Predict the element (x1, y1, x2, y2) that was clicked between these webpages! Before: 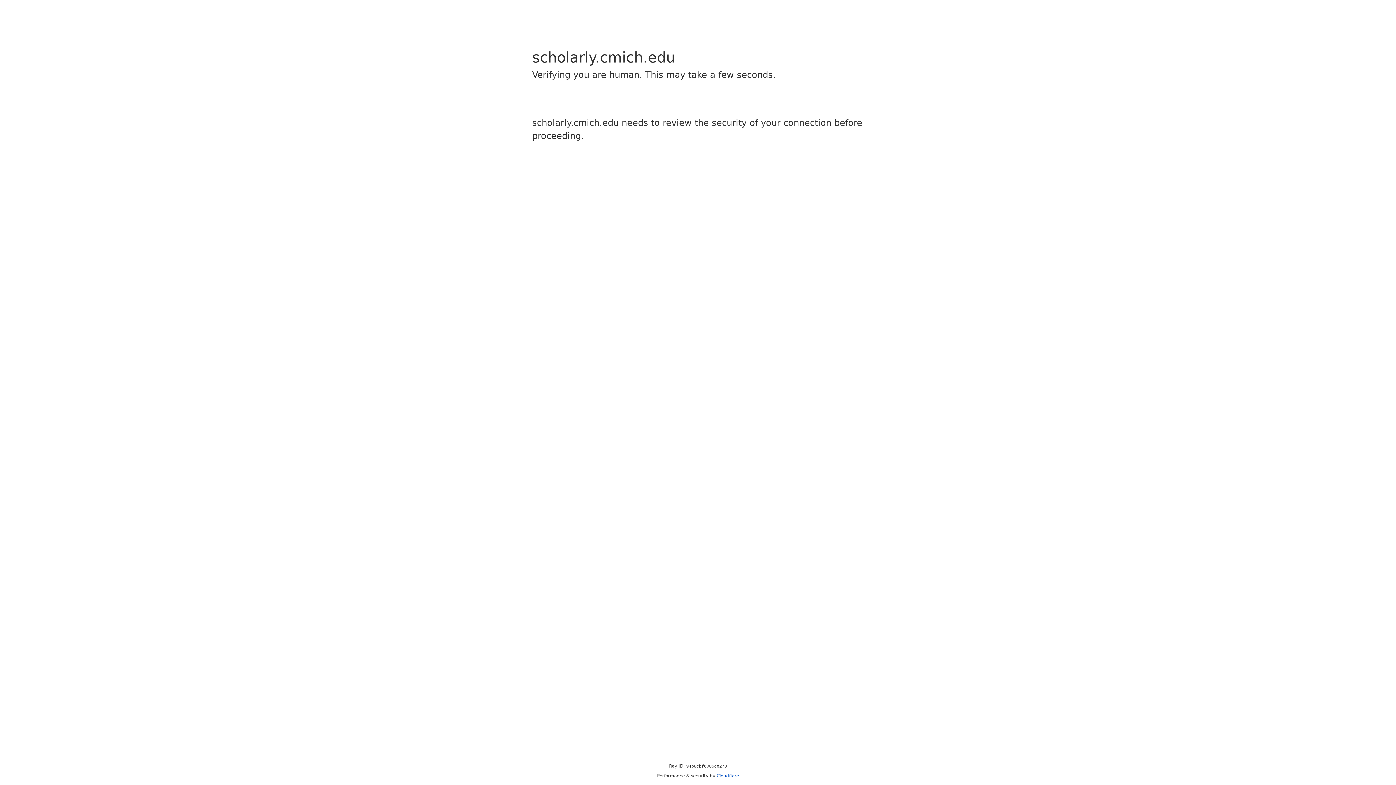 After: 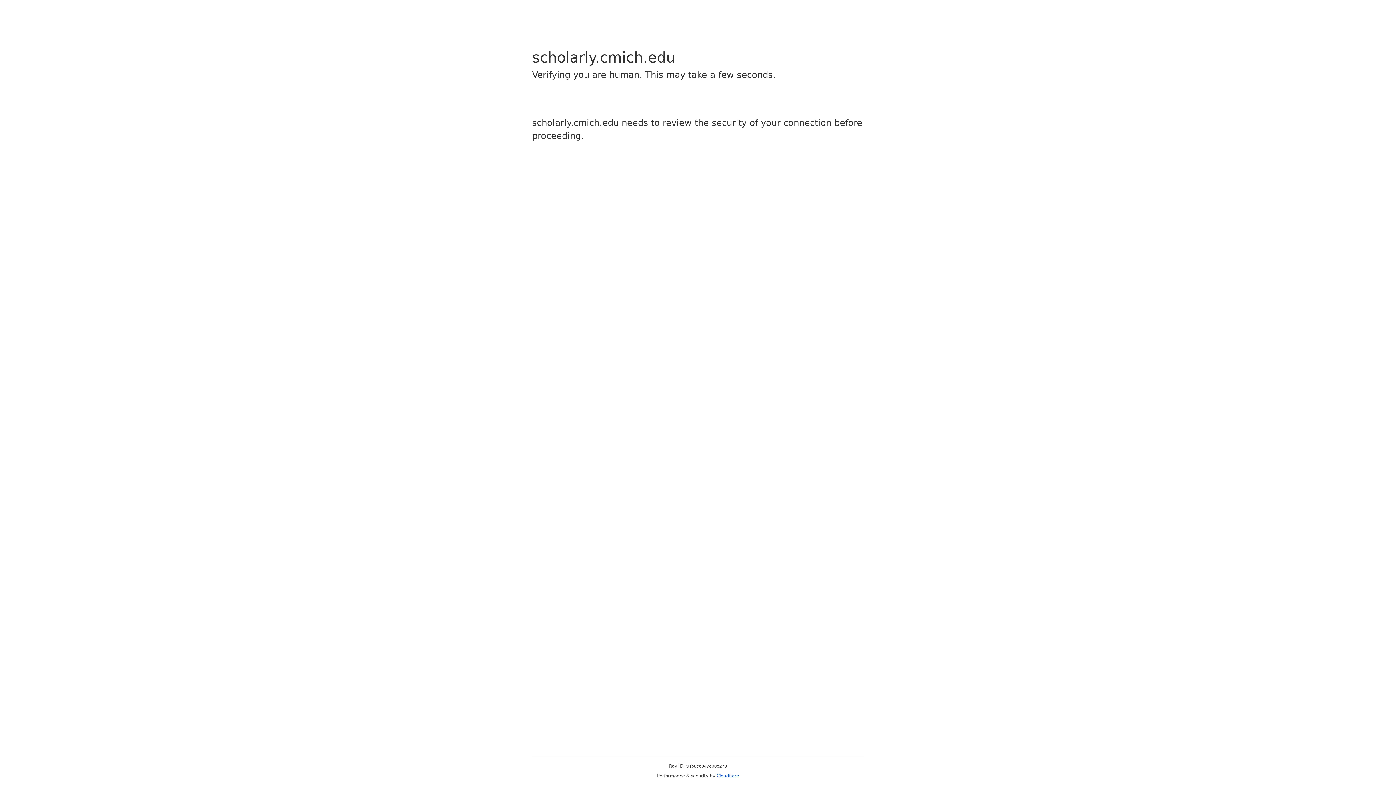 Action: label: Cloudflare bbox: (716, 773, 739, 778)